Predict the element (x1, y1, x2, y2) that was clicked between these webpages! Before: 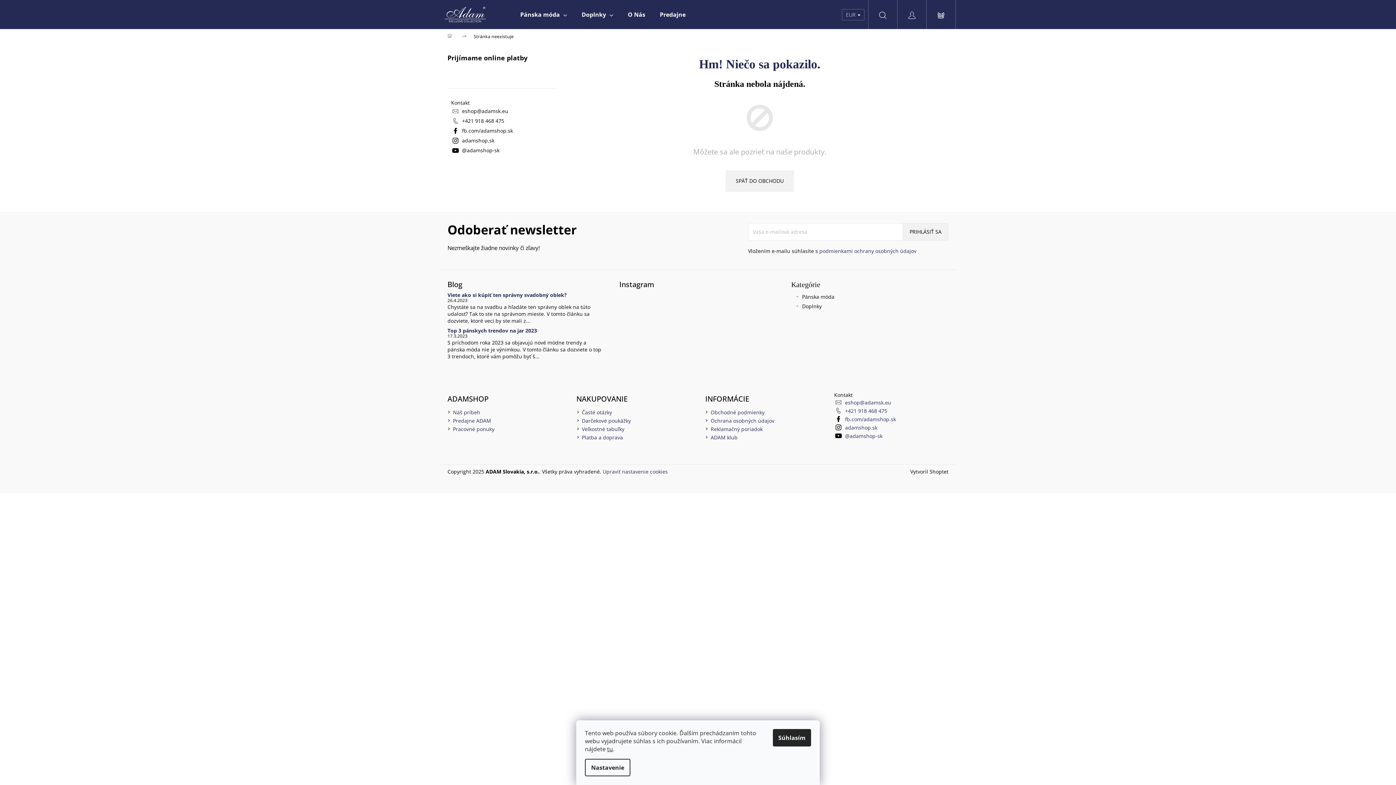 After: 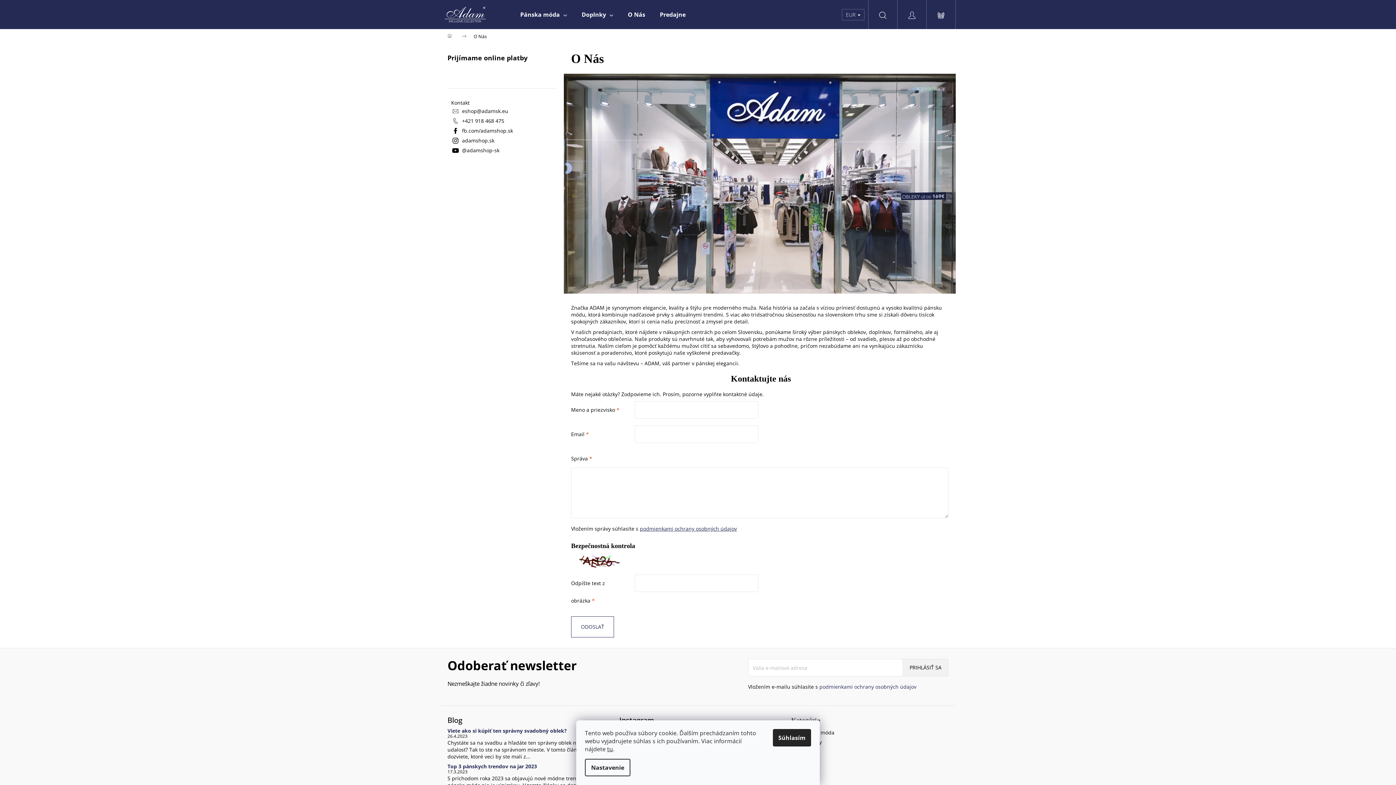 Action: label: O Nás bbox: (620, 0, 652, 29)